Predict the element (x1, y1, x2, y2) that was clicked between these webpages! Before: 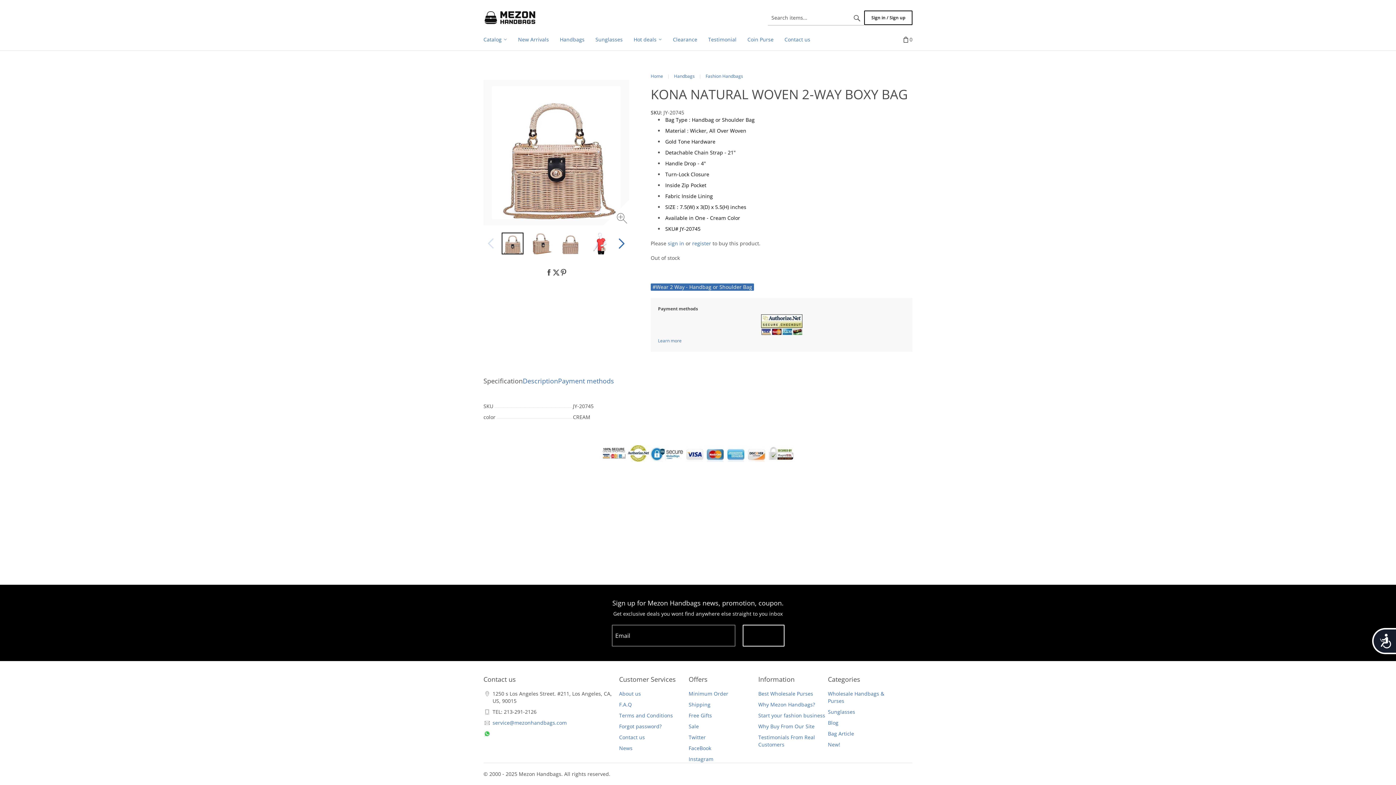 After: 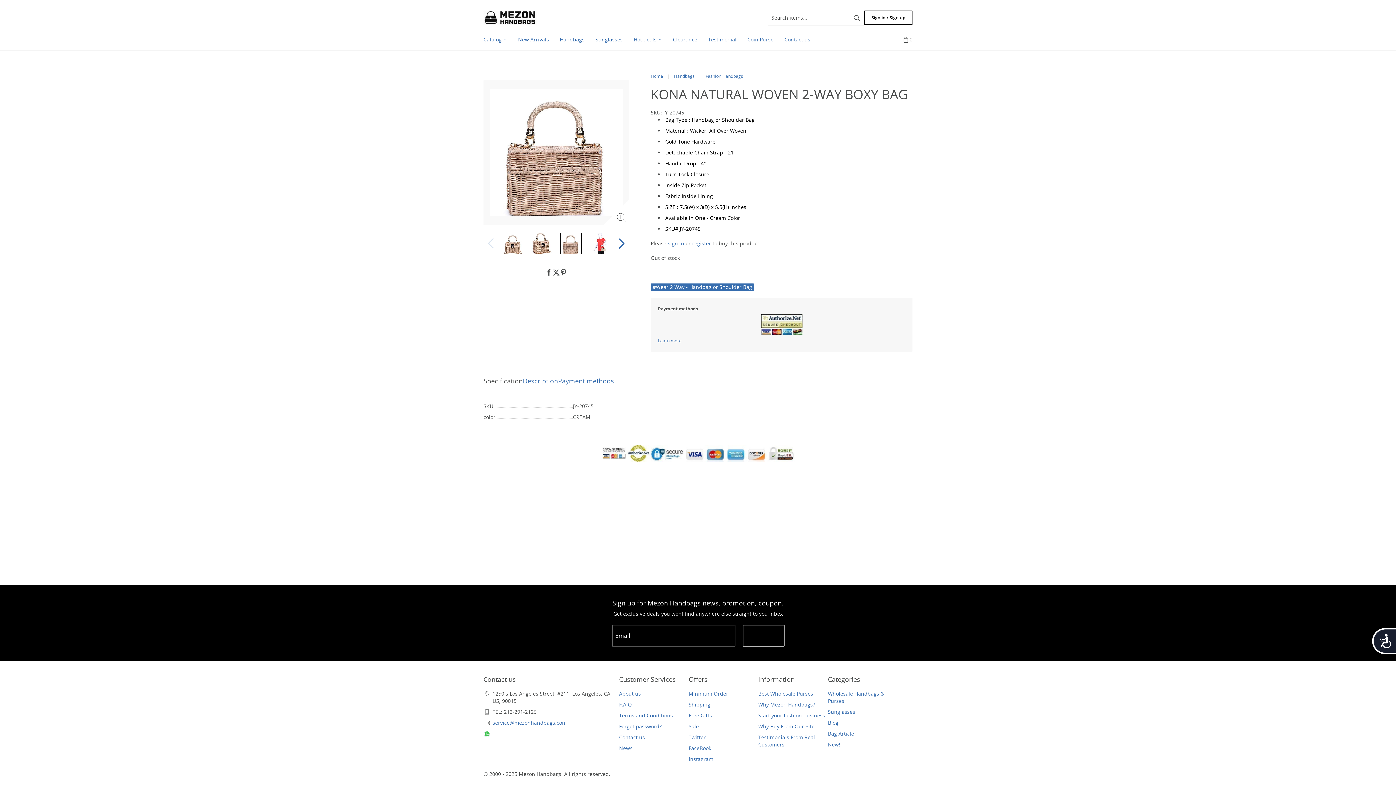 Action: bbox: (560, 232, 581, 254)